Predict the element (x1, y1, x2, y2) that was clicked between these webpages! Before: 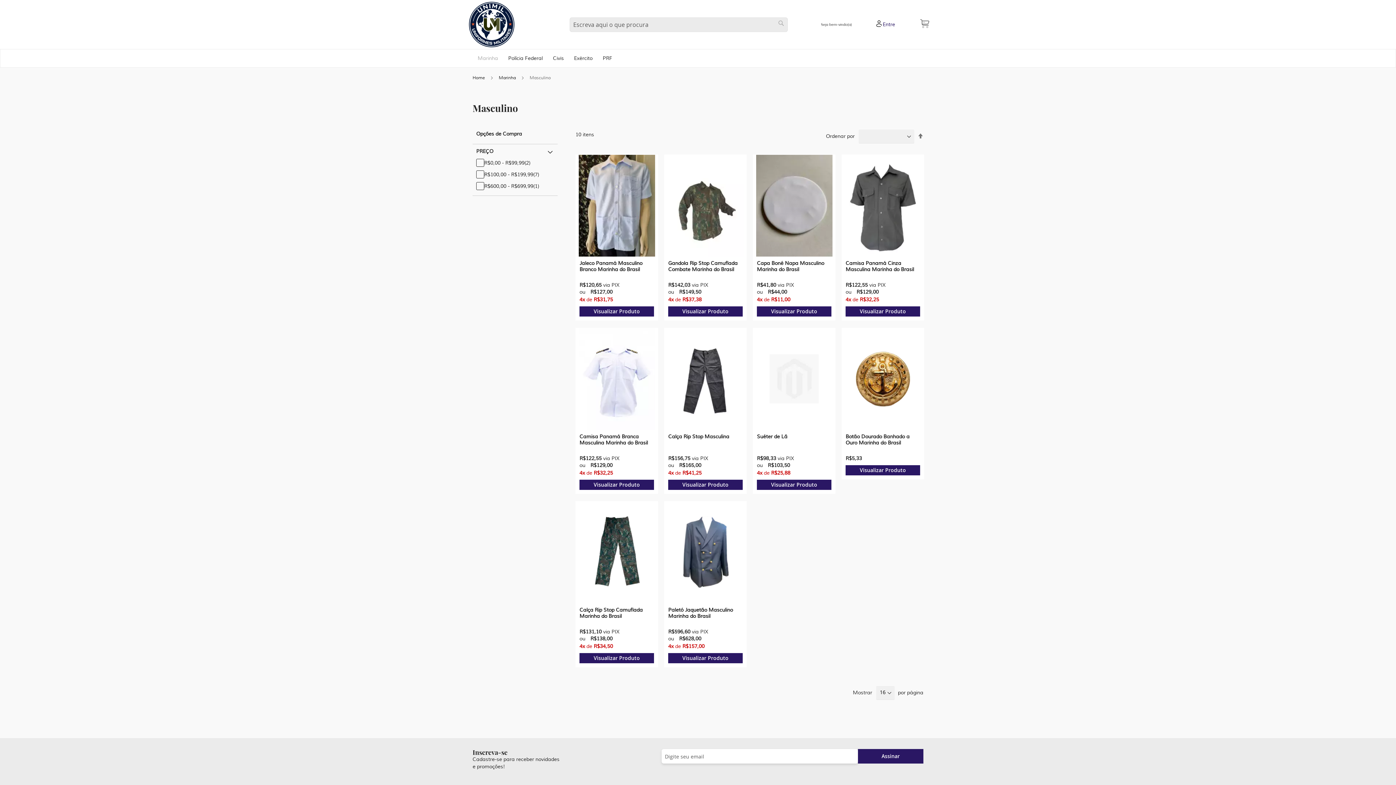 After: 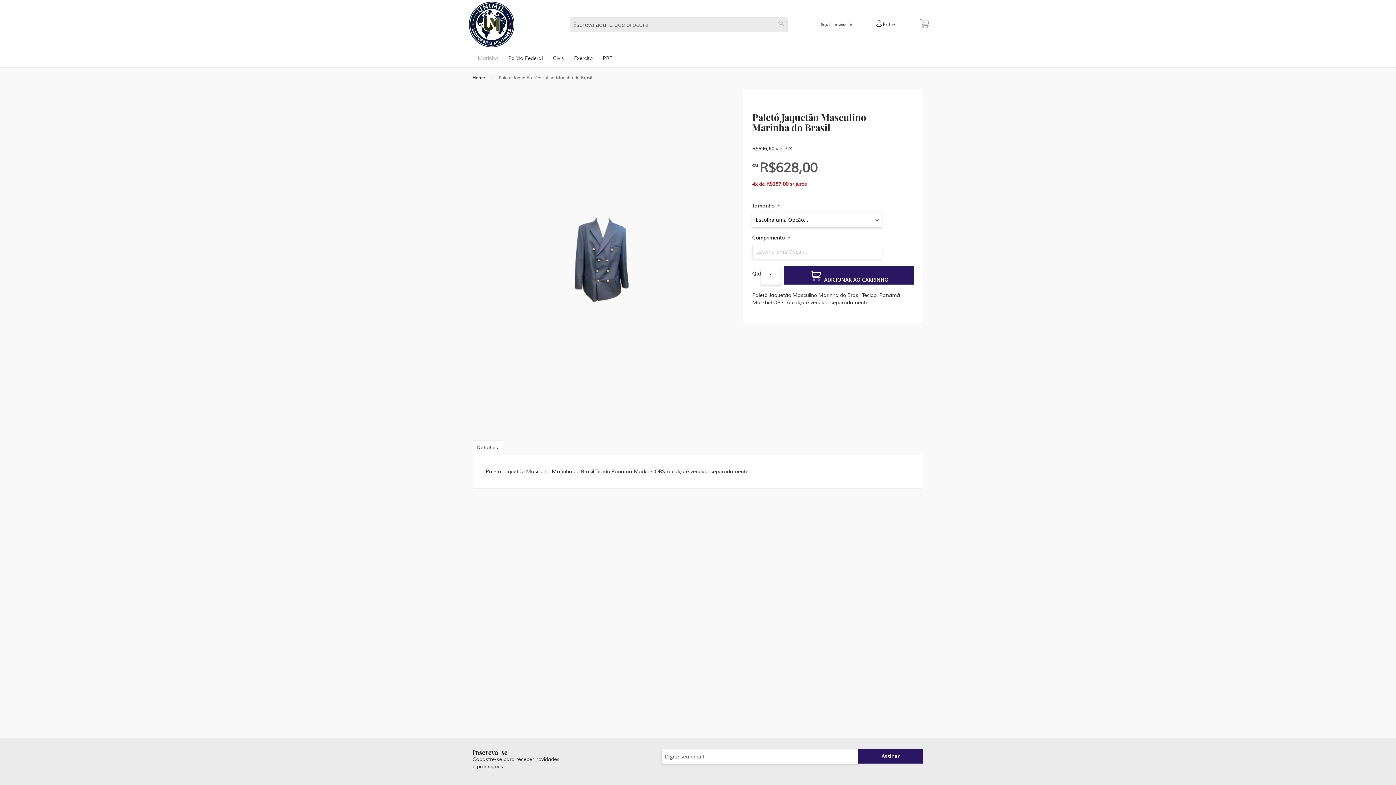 Action: bbox: (668, 578, 733, 590) label: Paletó Jaquetão Masculino Marinha do Brasil